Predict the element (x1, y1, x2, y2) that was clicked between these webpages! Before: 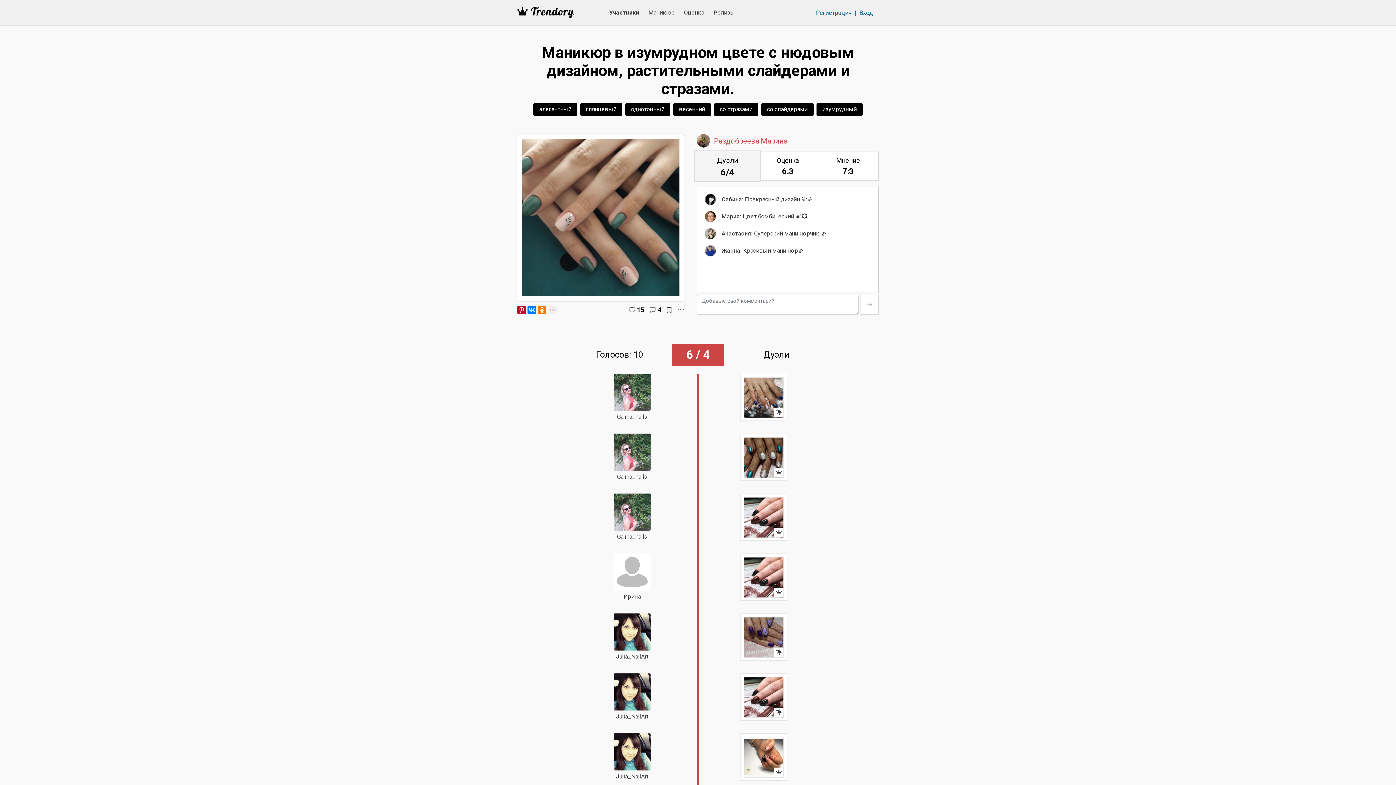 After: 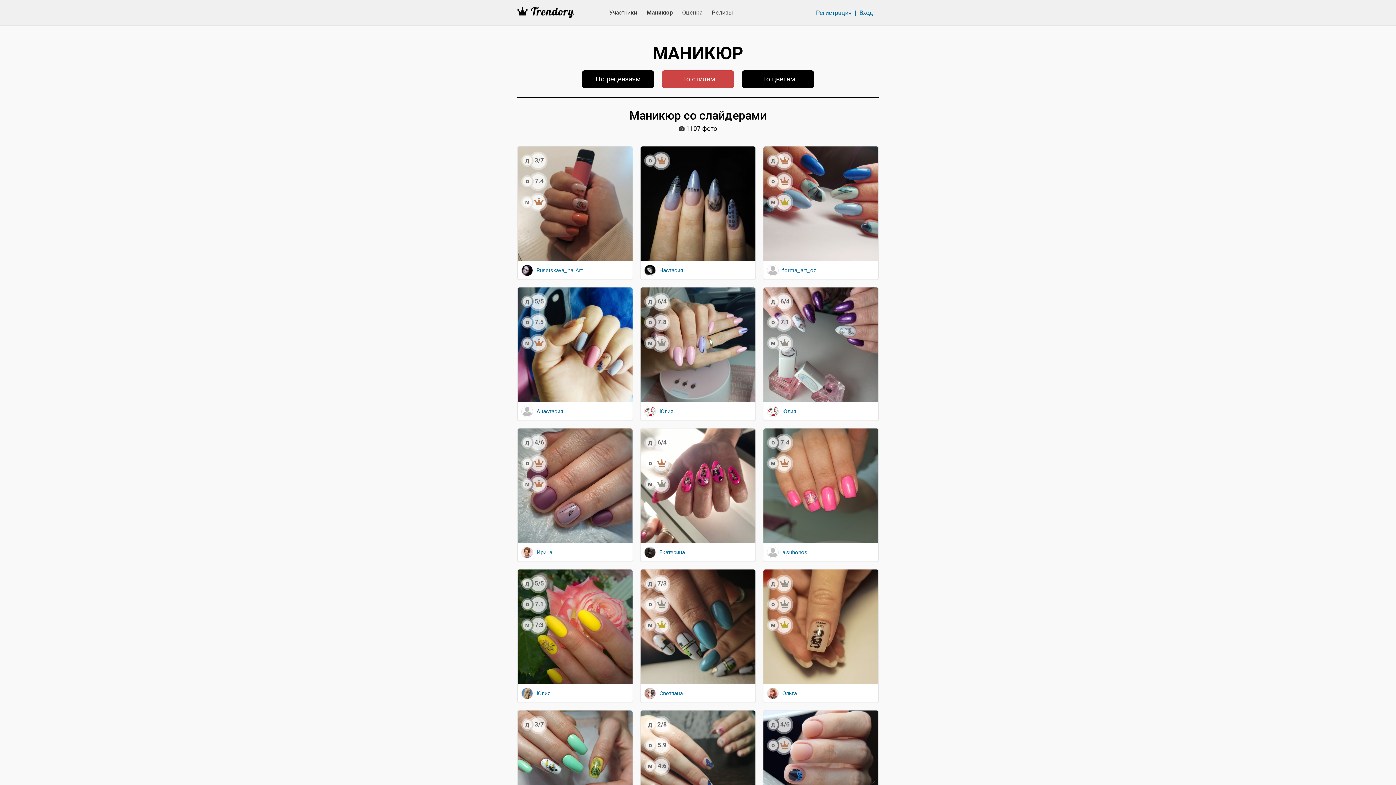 Action: label: со слайдерами bbox: (761, 103, 813, 116)